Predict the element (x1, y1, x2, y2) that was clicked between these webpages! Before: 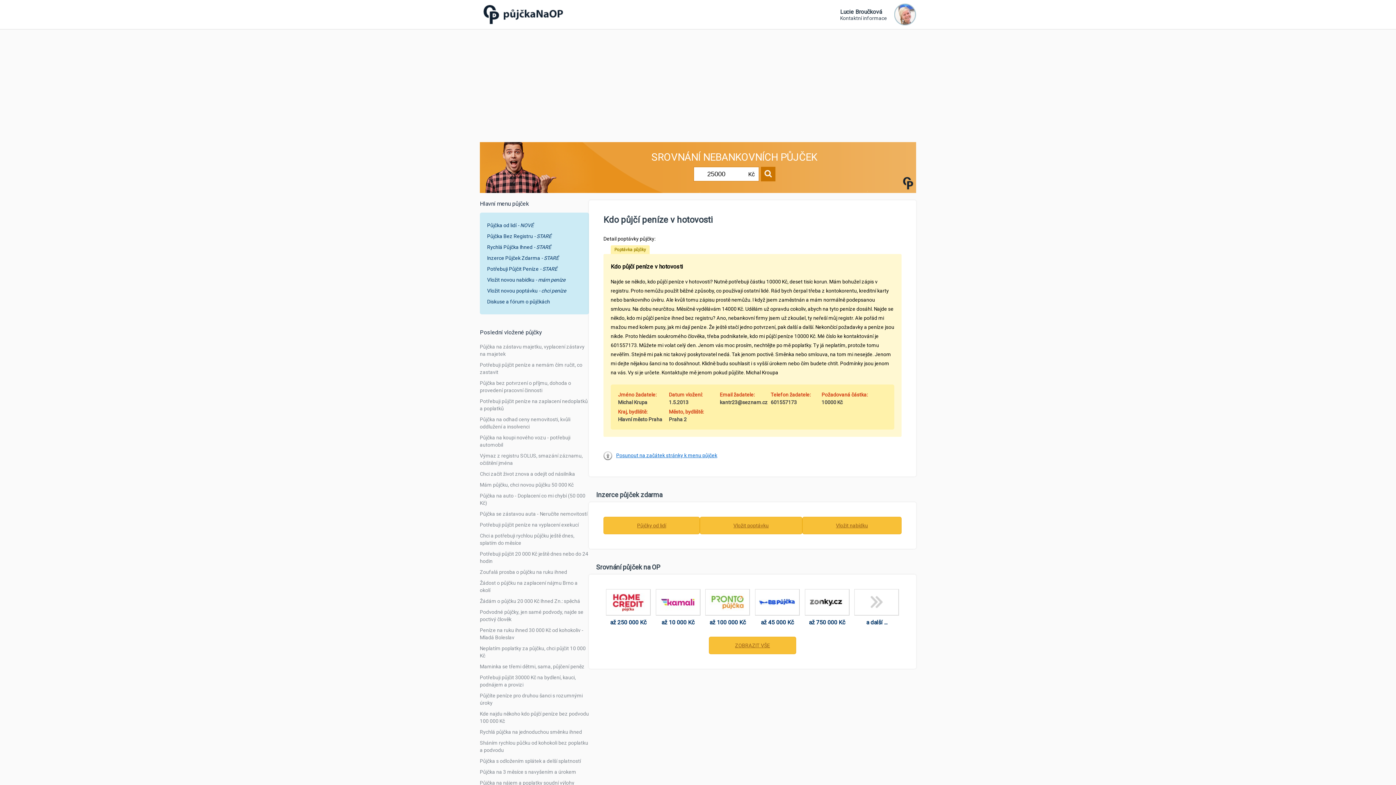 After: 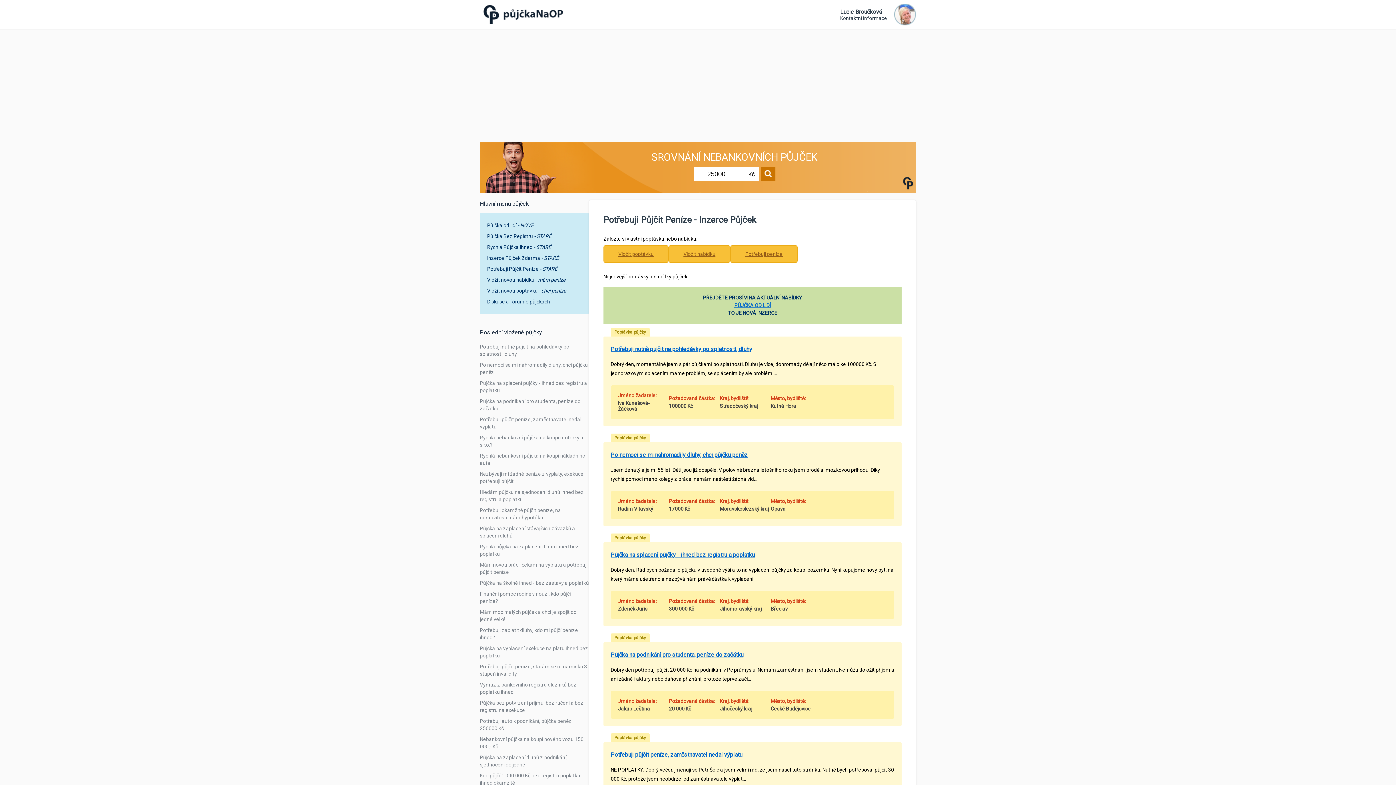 Action: bbox: (487, 266, 557, 272) label: Potřebuji Půjčit Peníze - STARÉ